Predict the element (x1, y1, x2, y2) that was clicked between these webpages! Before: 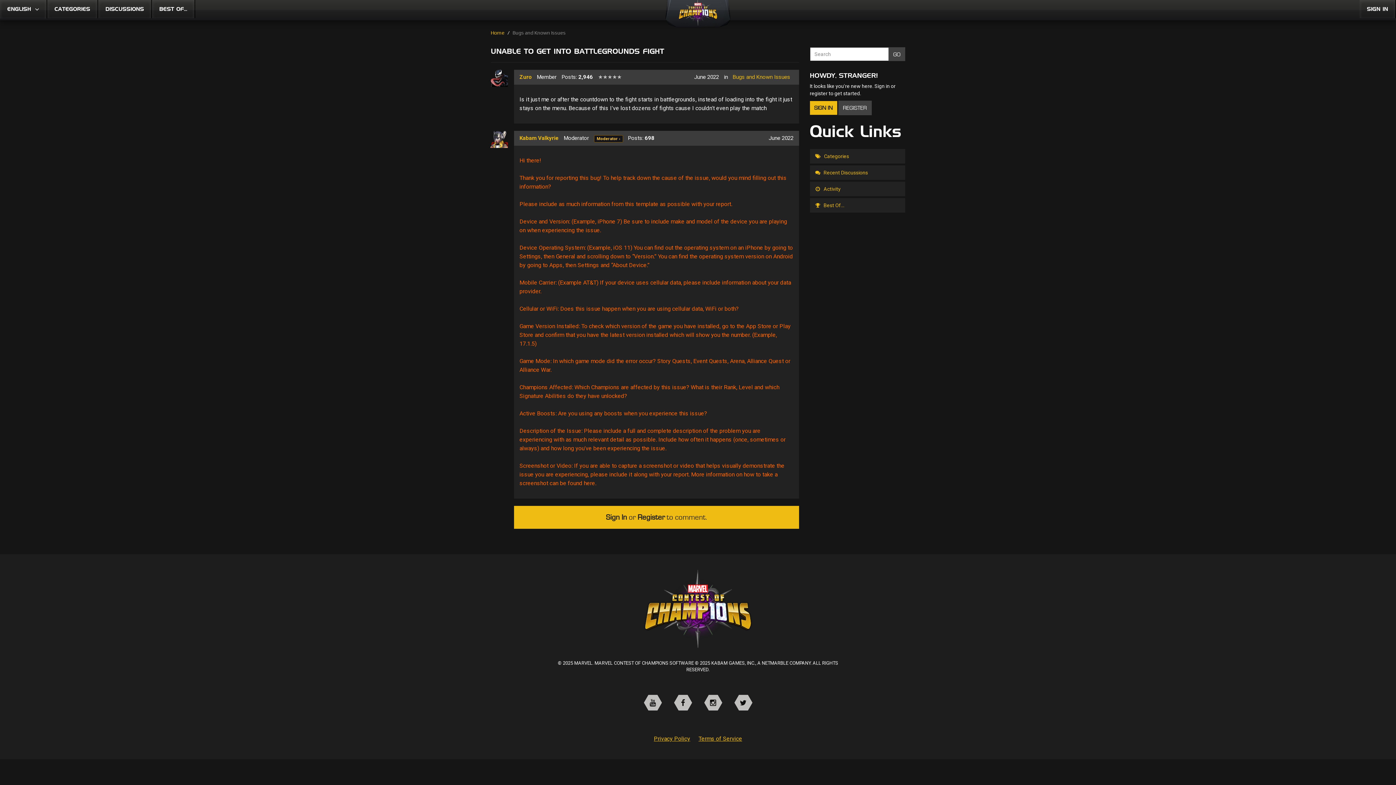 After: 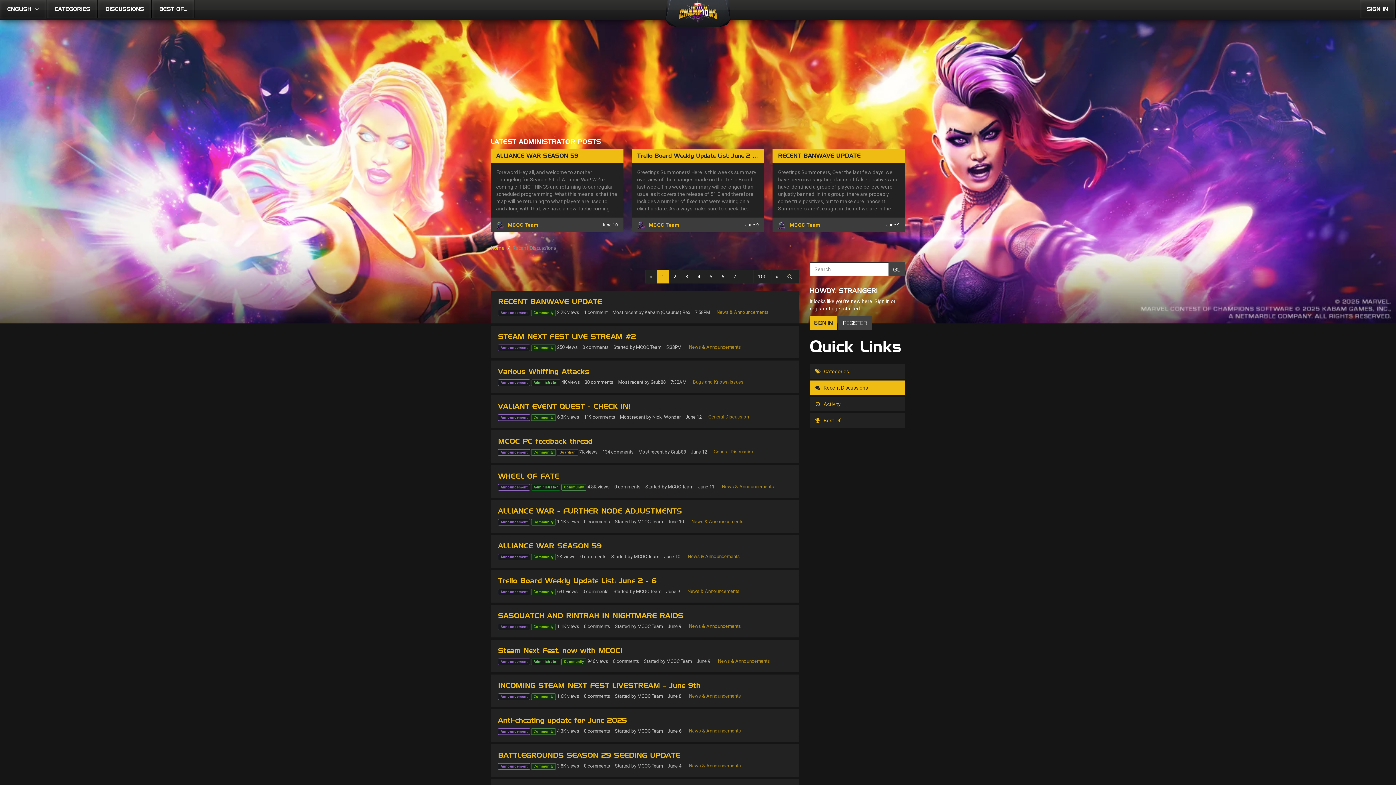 Action: bbox: (98, 0, 151, 18) label: DISCUSSIONS